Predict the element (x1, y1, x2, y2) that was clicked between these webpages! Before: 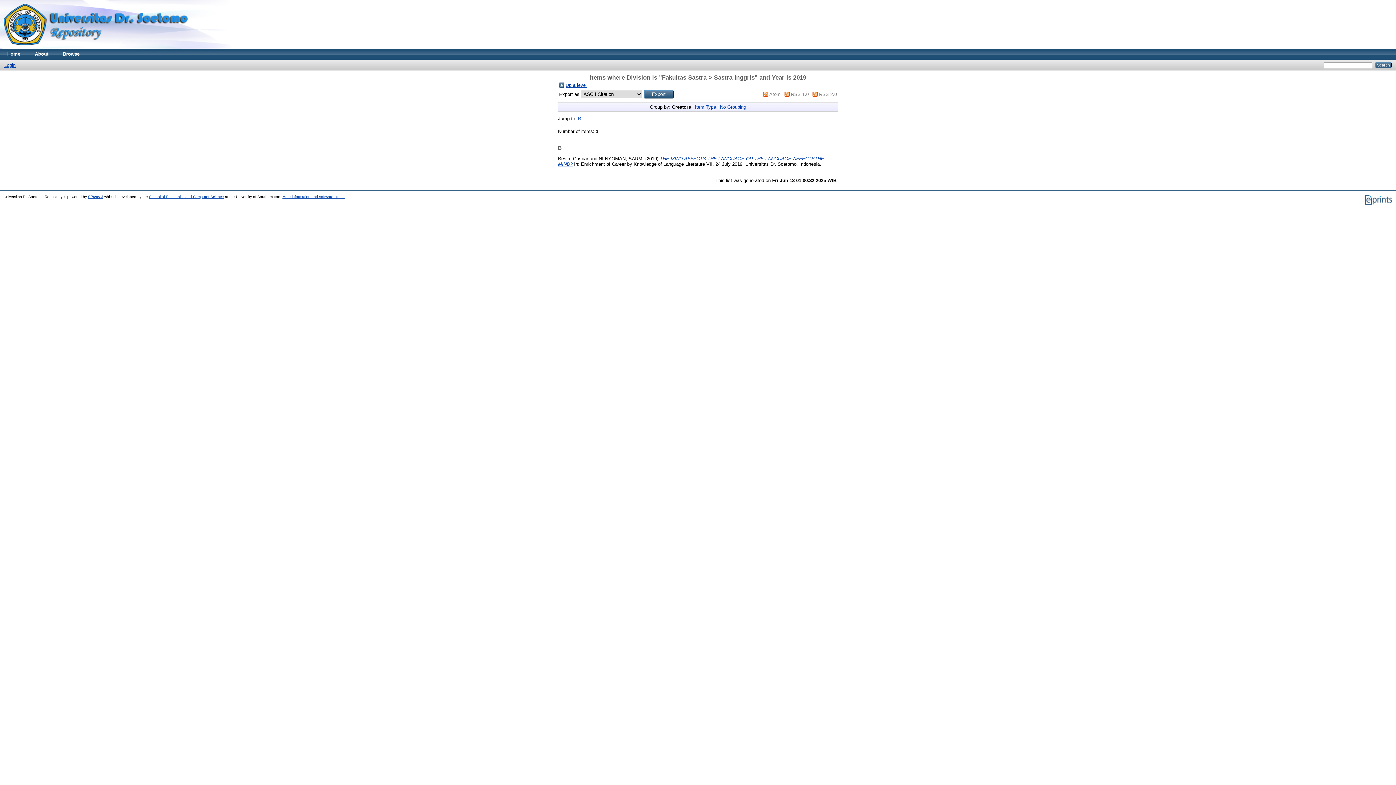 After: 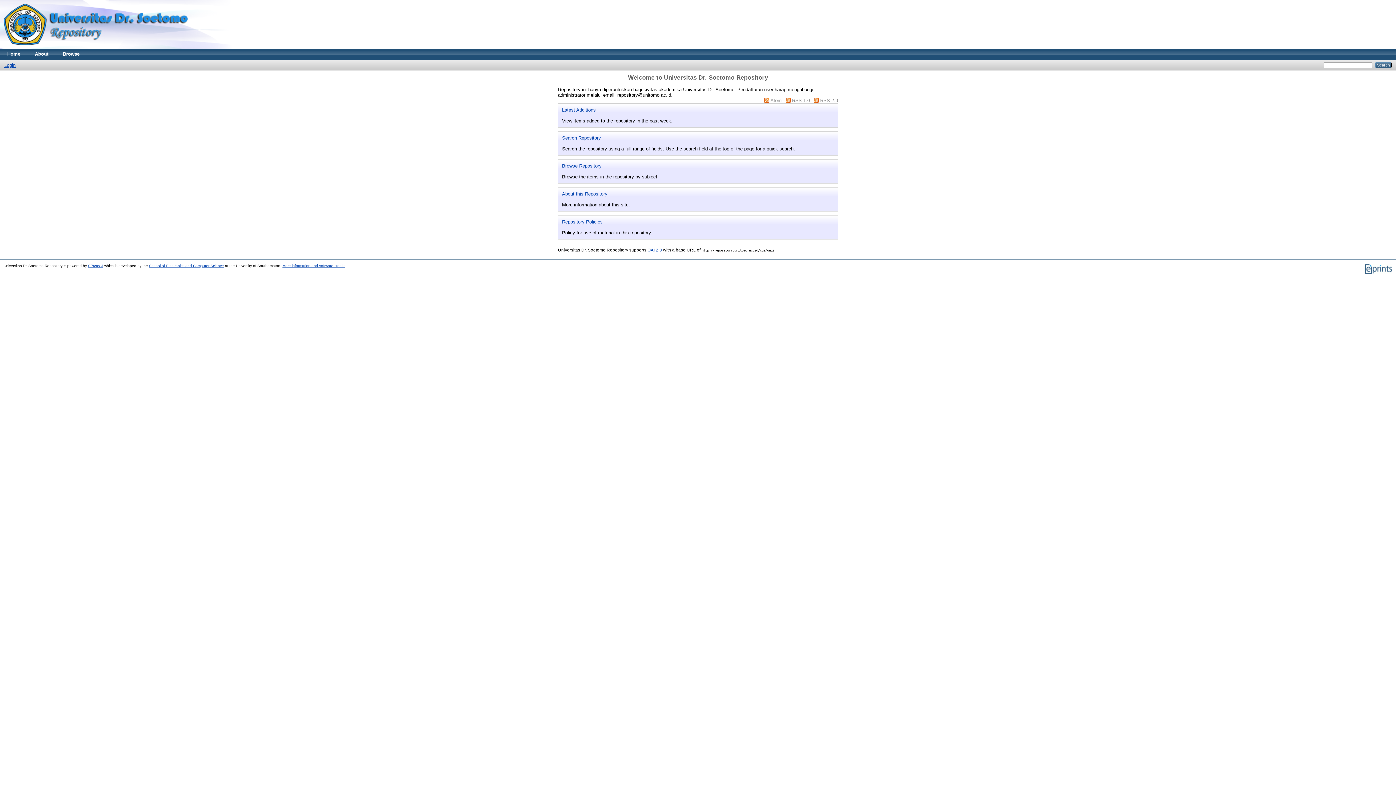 Action: bbox: (0, 44, 200, 49)